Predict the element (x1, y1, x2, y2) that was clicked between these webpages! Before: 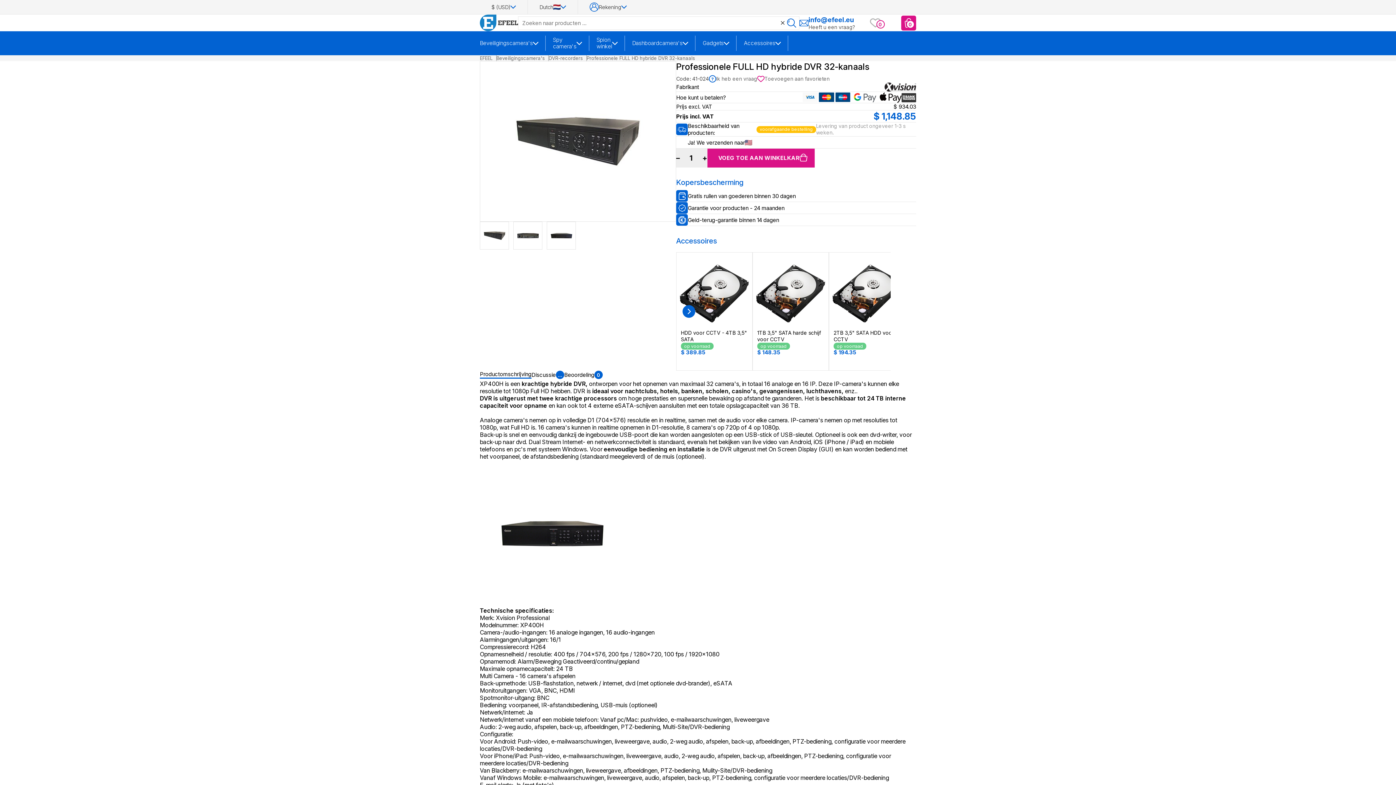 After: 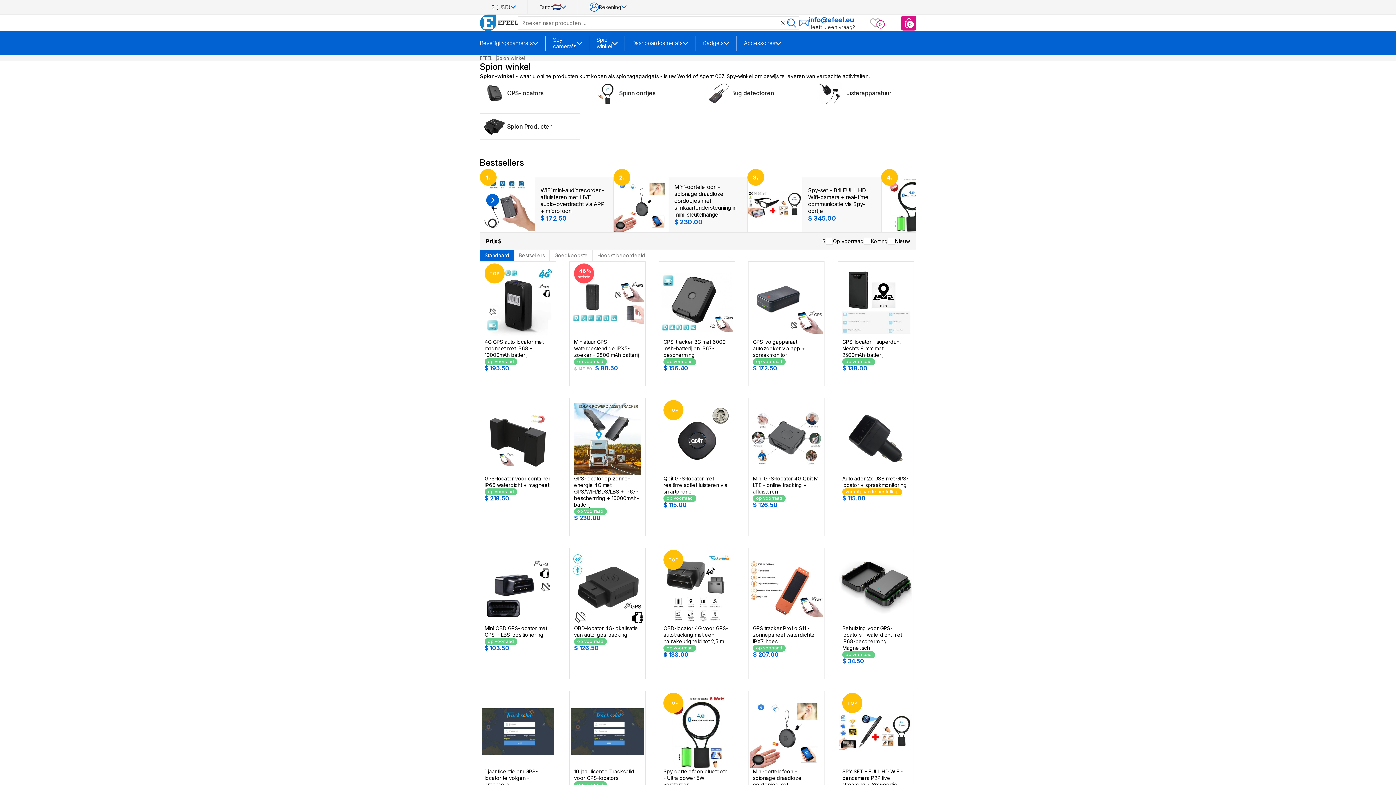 Action: label: Spion winkel bbox: (596, 35, 612, 50)